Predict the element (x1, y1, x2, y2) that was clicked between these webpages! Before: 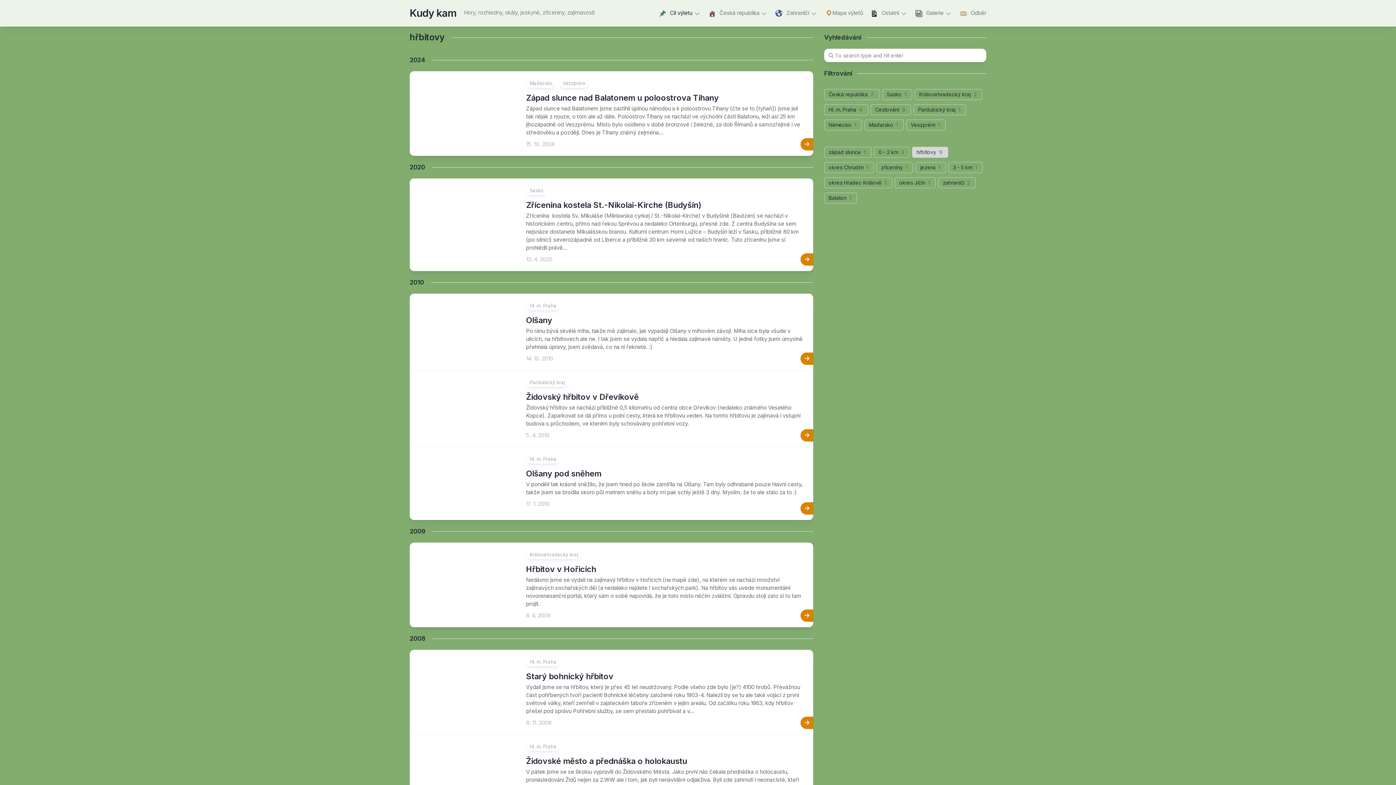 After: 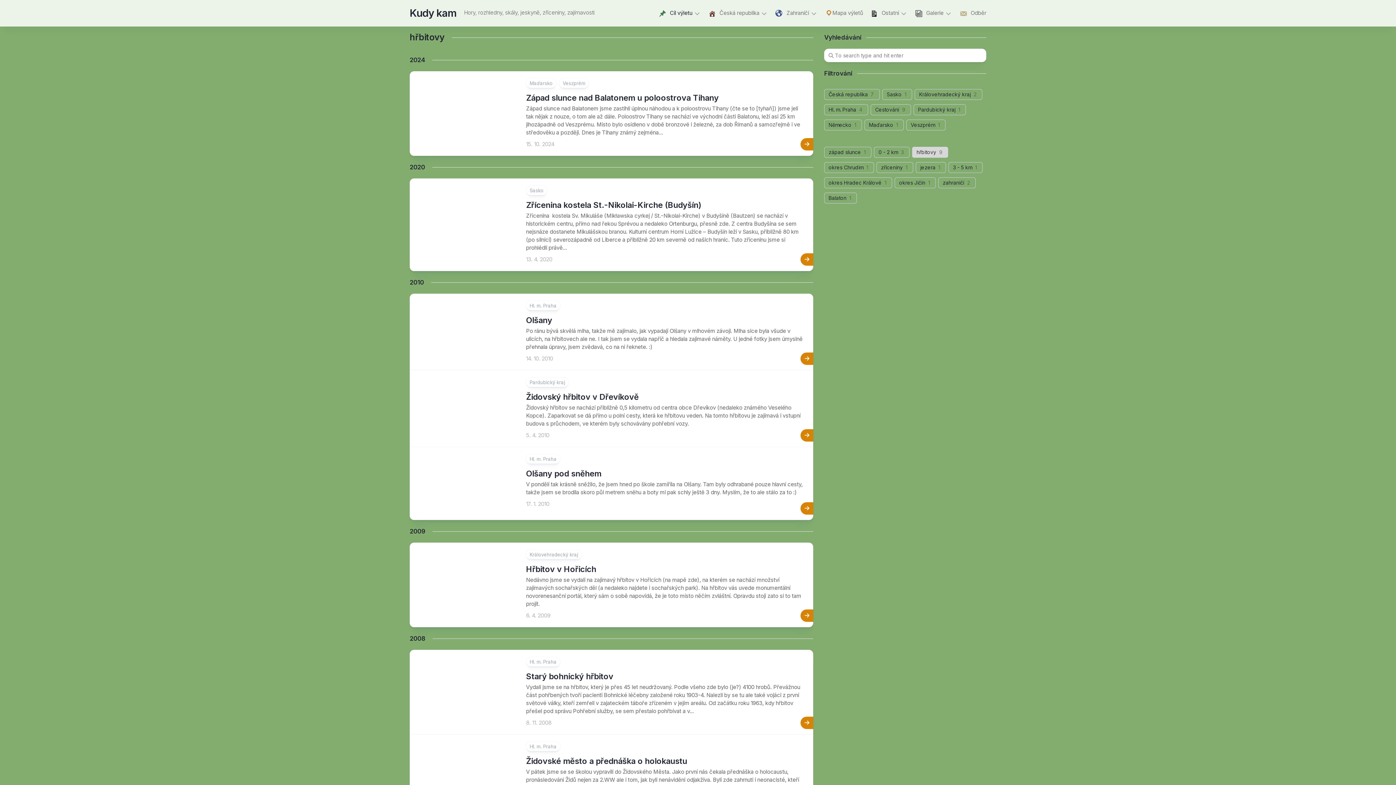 Action: bbox: (916, 149, 936, 155) label: hřbitovy